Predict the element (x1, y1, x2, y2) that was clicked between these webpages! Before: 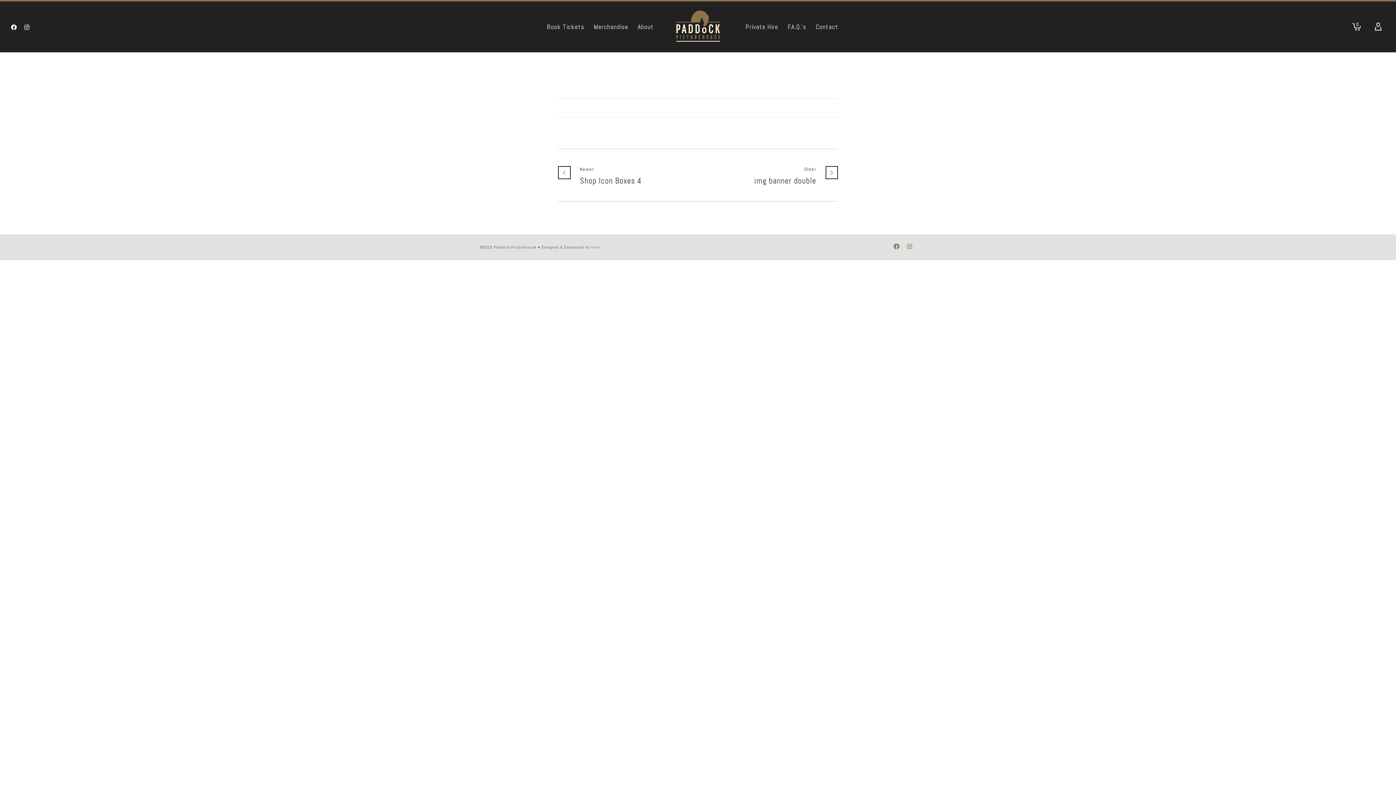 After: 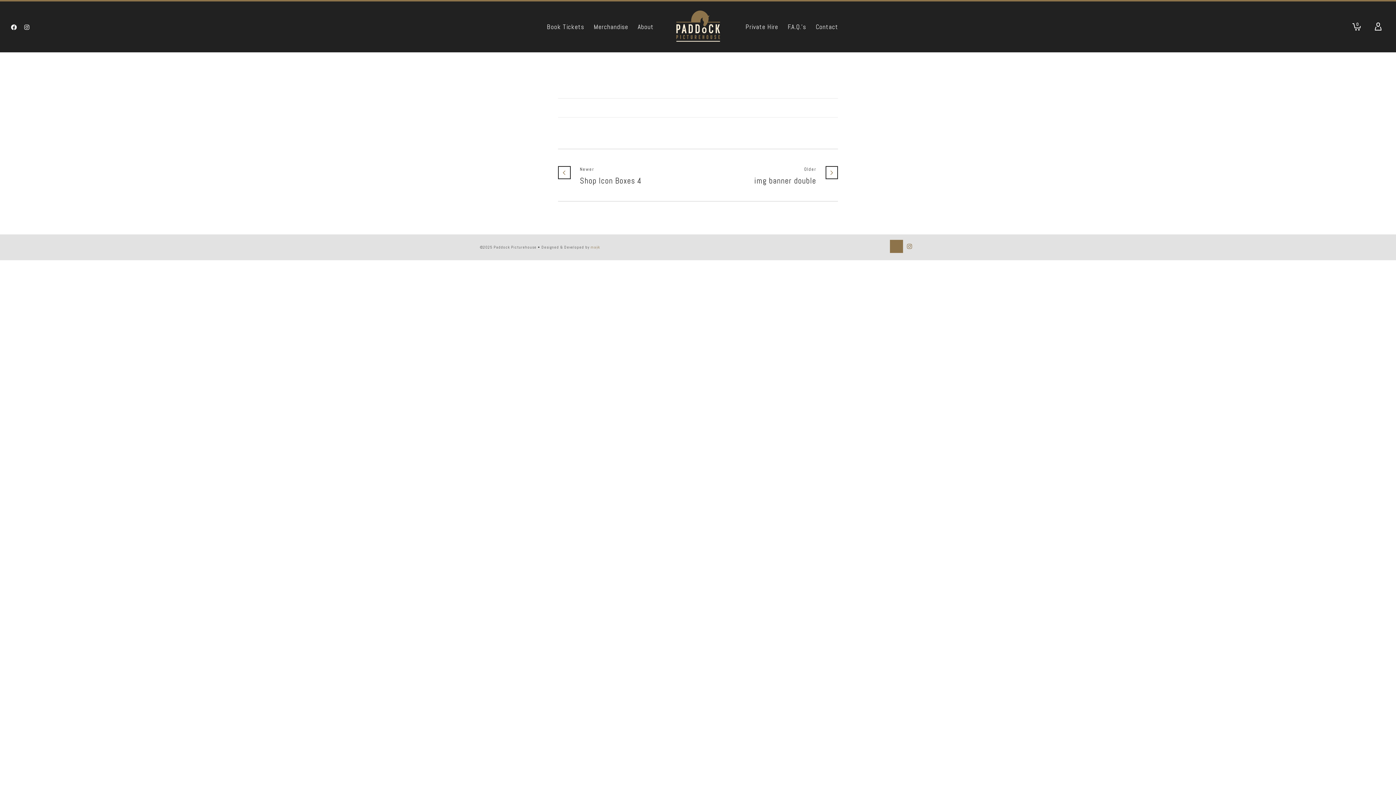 Action: bbox: (890, 240, 903, 253)